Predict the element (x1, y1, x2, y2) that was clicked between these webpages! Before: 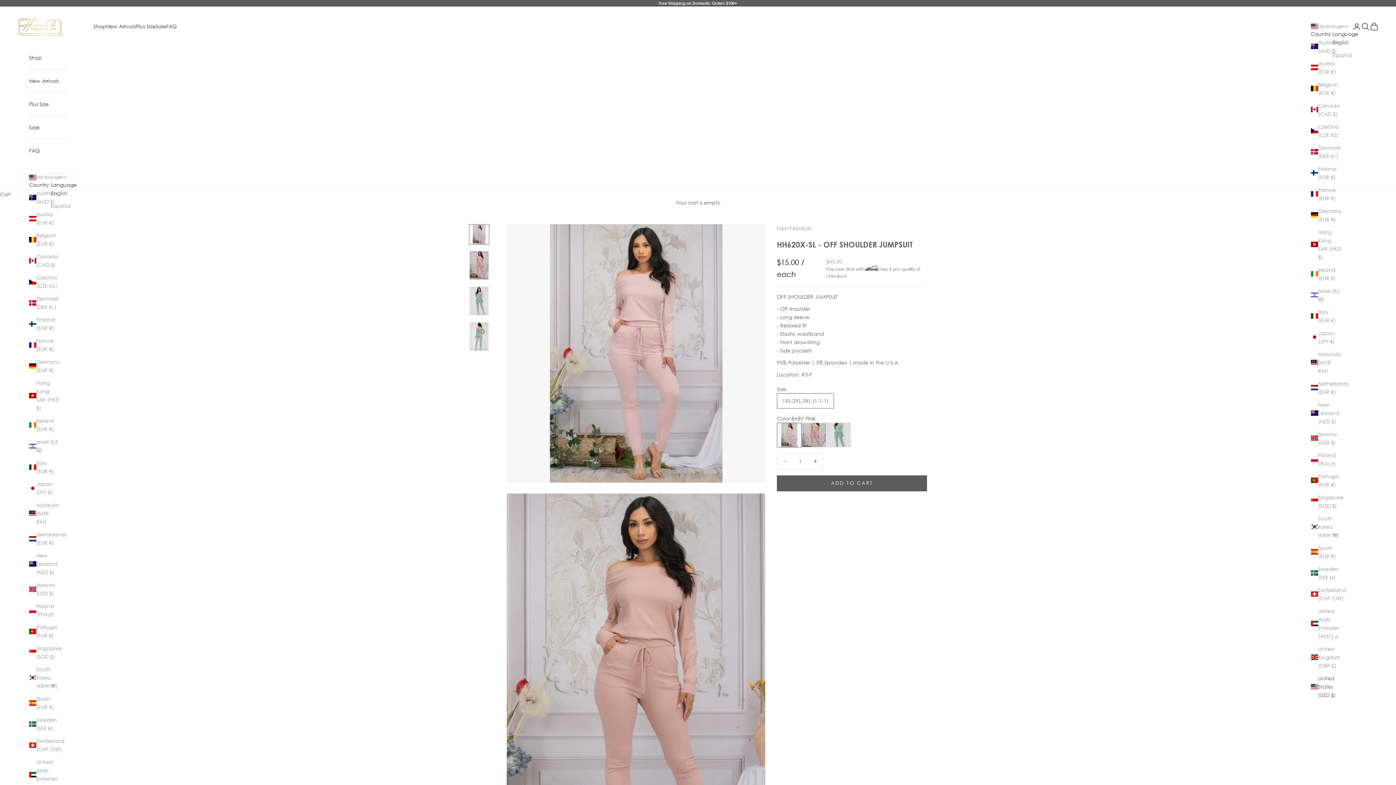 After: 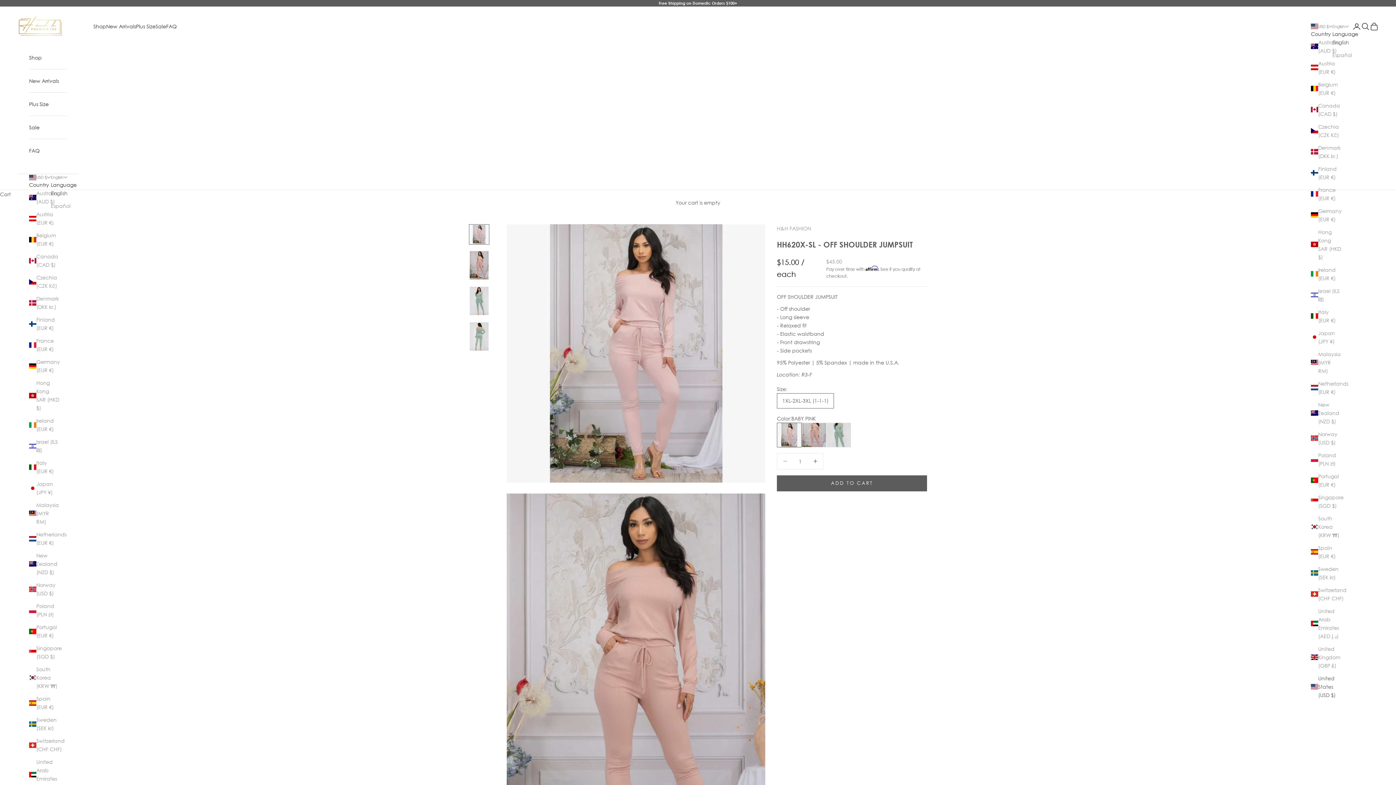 Action: bbox: (50, 189, 76, 197) label: English